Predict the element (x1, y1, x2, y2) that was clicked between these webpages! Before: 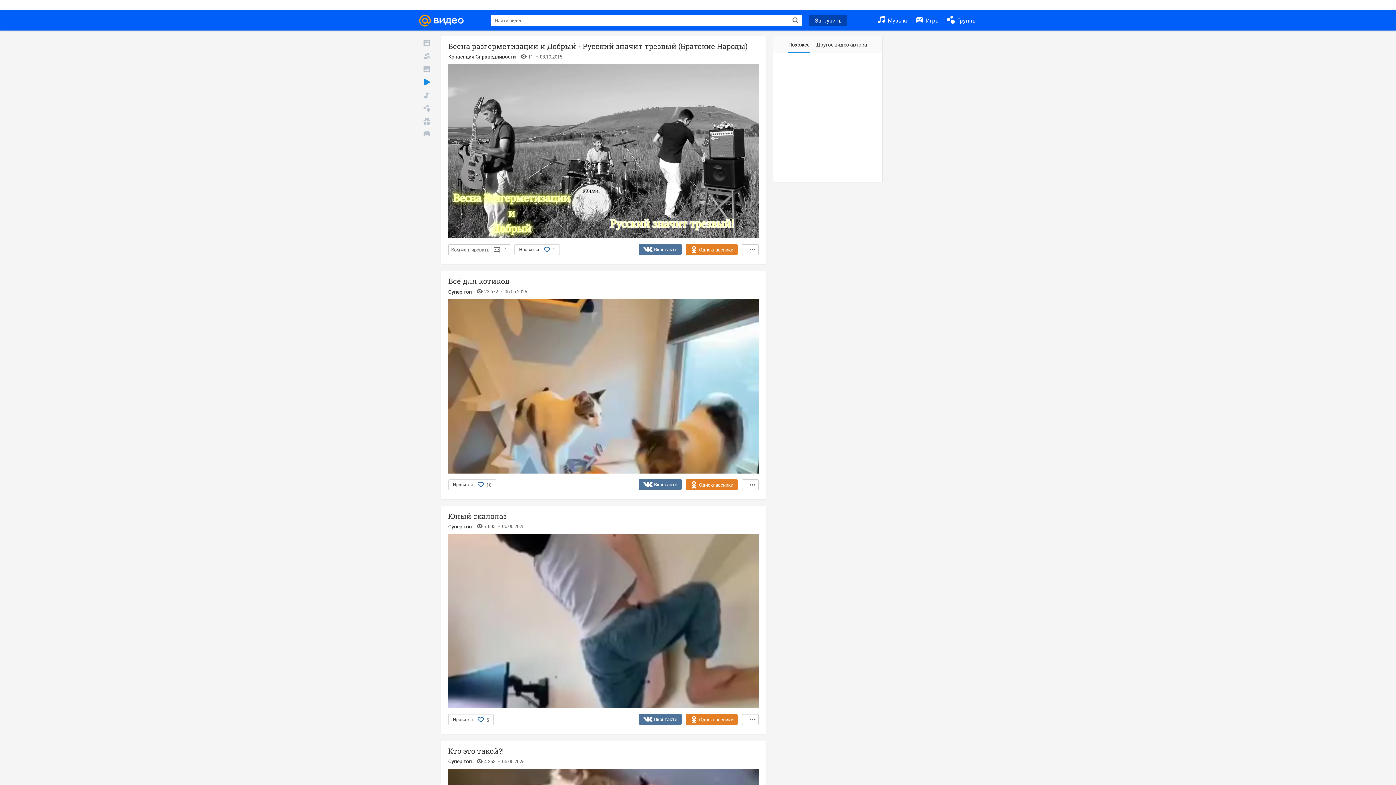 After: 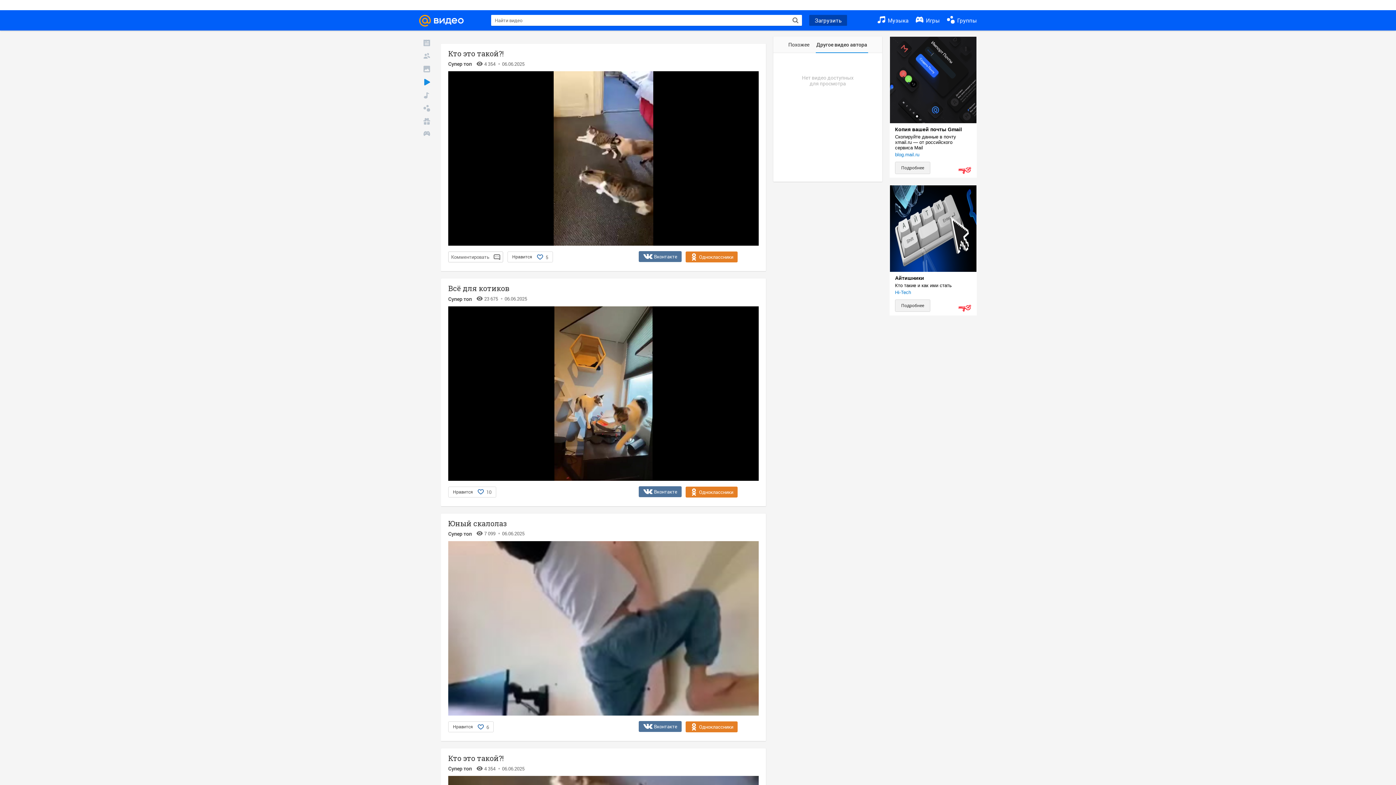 Action: bbox: (448, 747, 758, 755) label: Кто это такой?!